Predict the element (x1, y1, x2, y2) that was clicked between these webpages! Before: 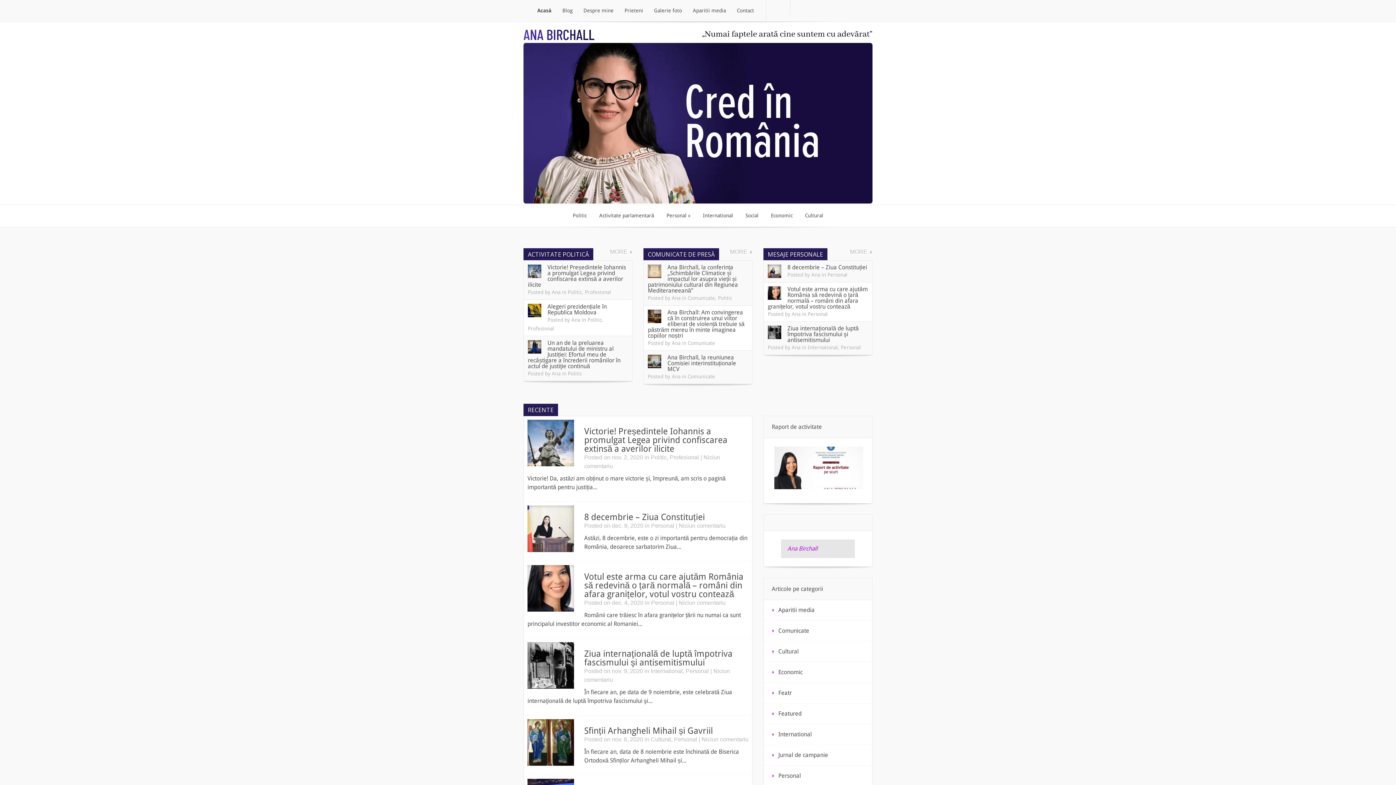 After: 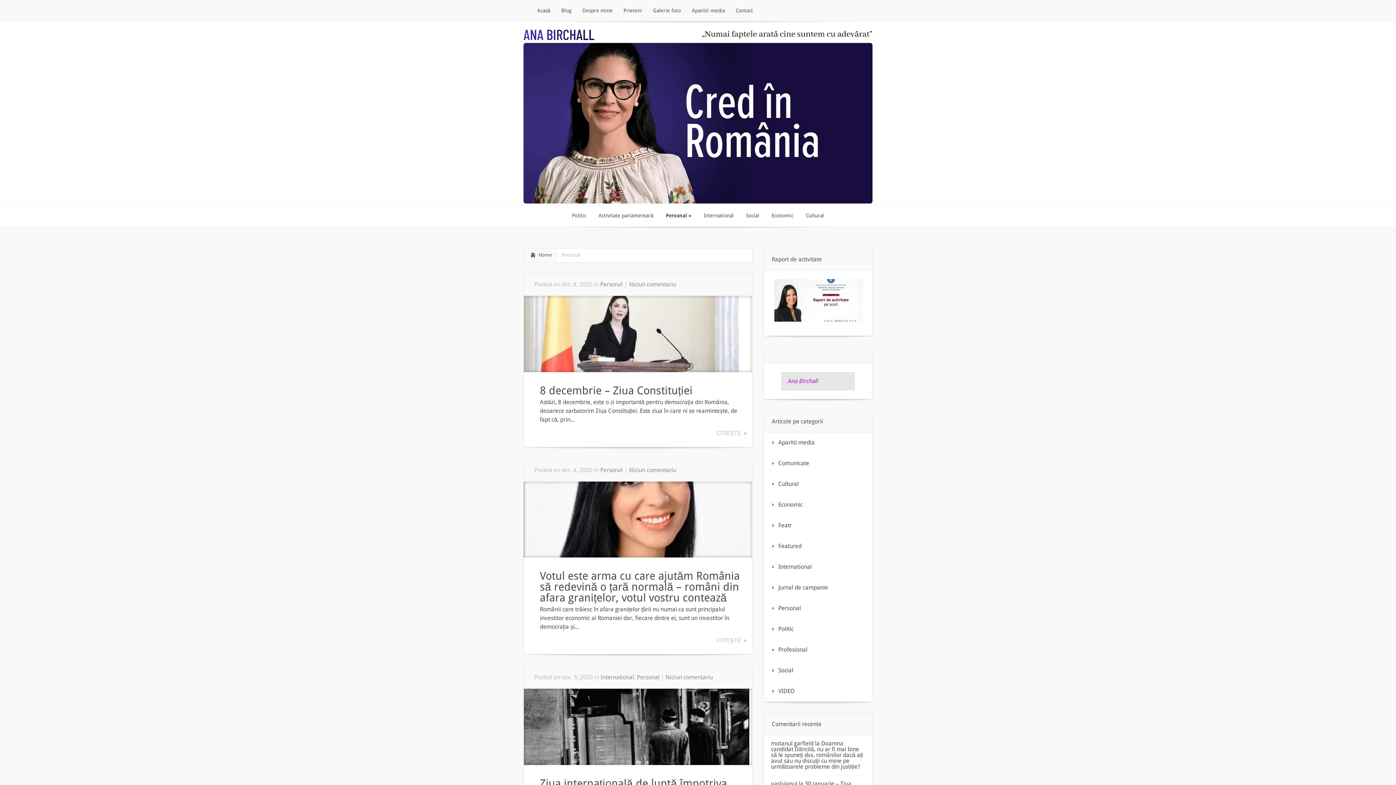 Action: label: Personal bbox: (651, 600, 674, 606)